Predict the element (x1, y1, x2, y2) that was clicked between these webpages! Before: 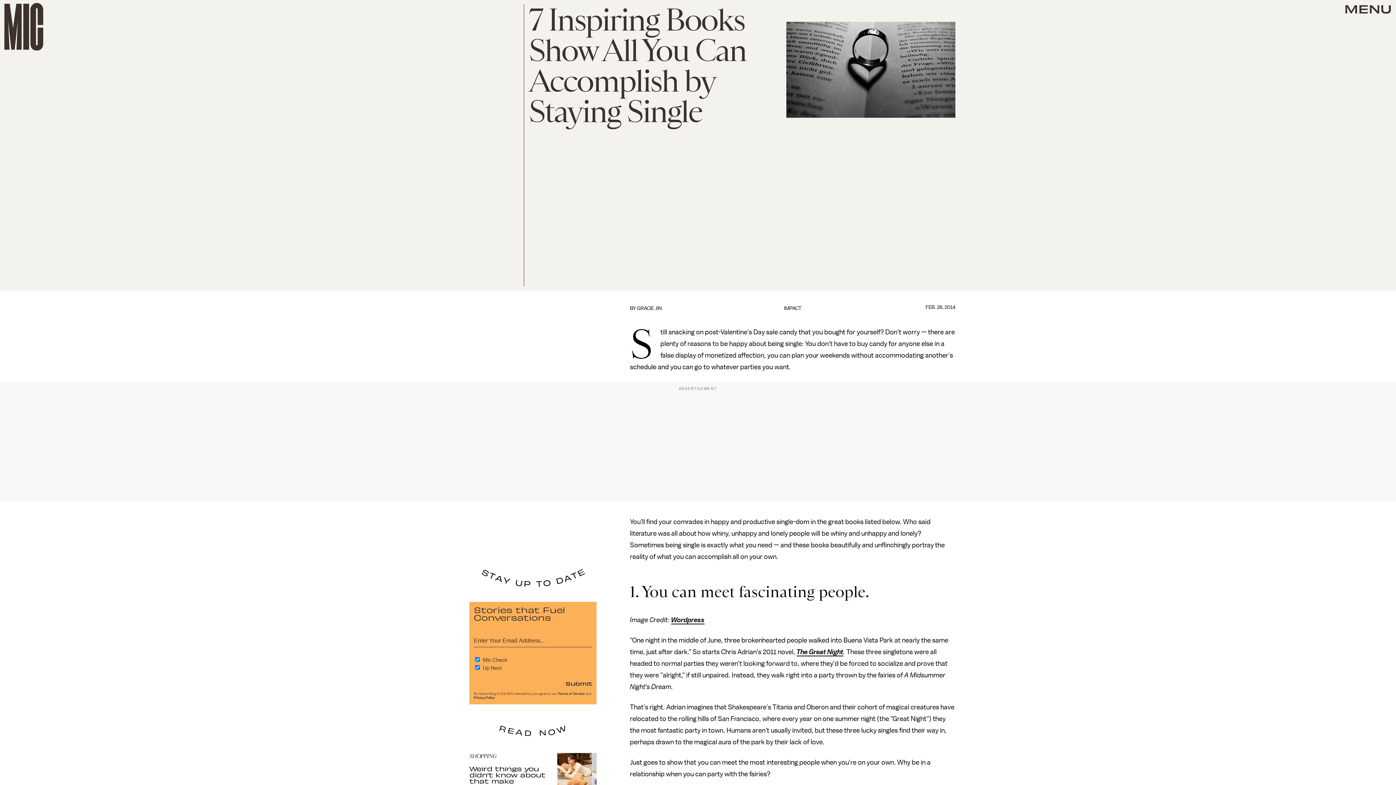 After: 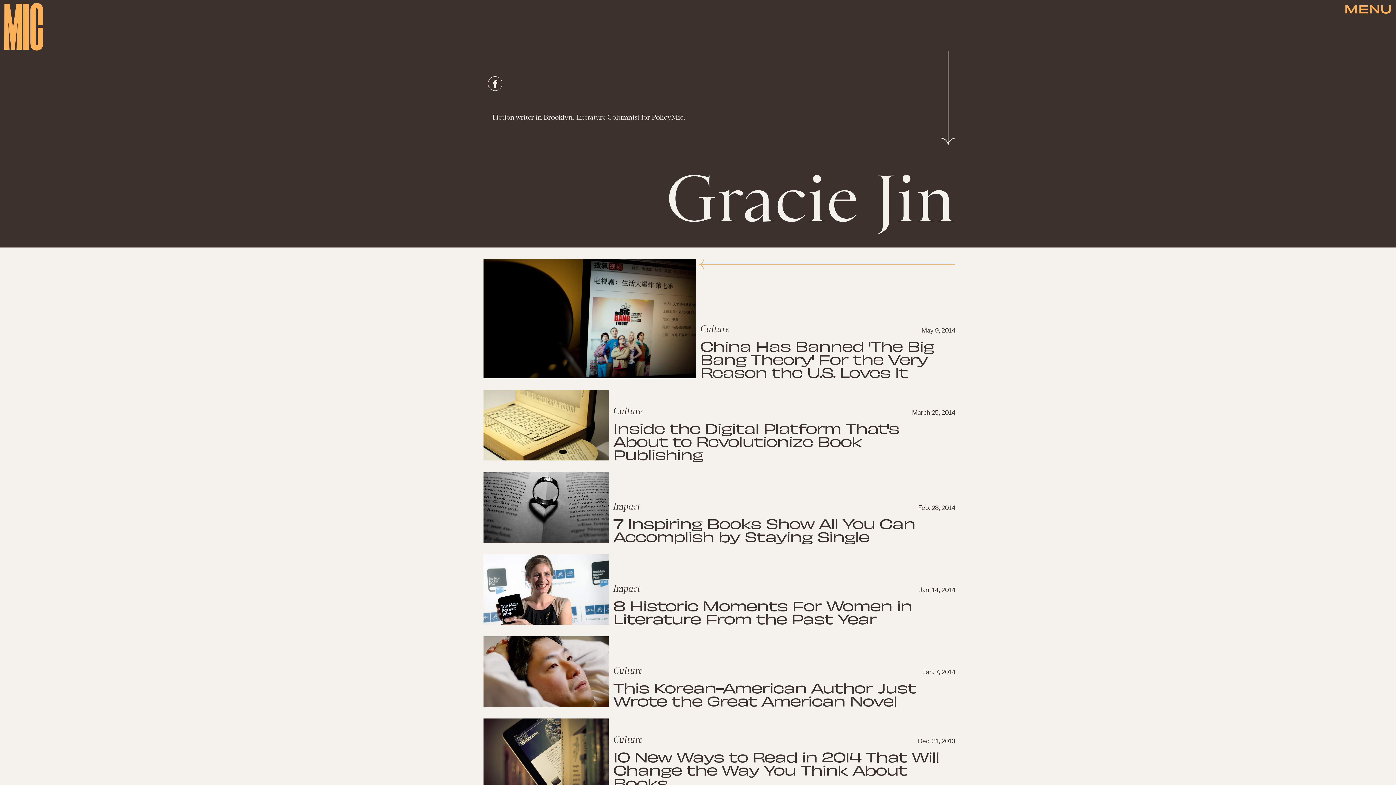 Action: label: GRACIE JIN bbox: (637, 305, 661, 311)